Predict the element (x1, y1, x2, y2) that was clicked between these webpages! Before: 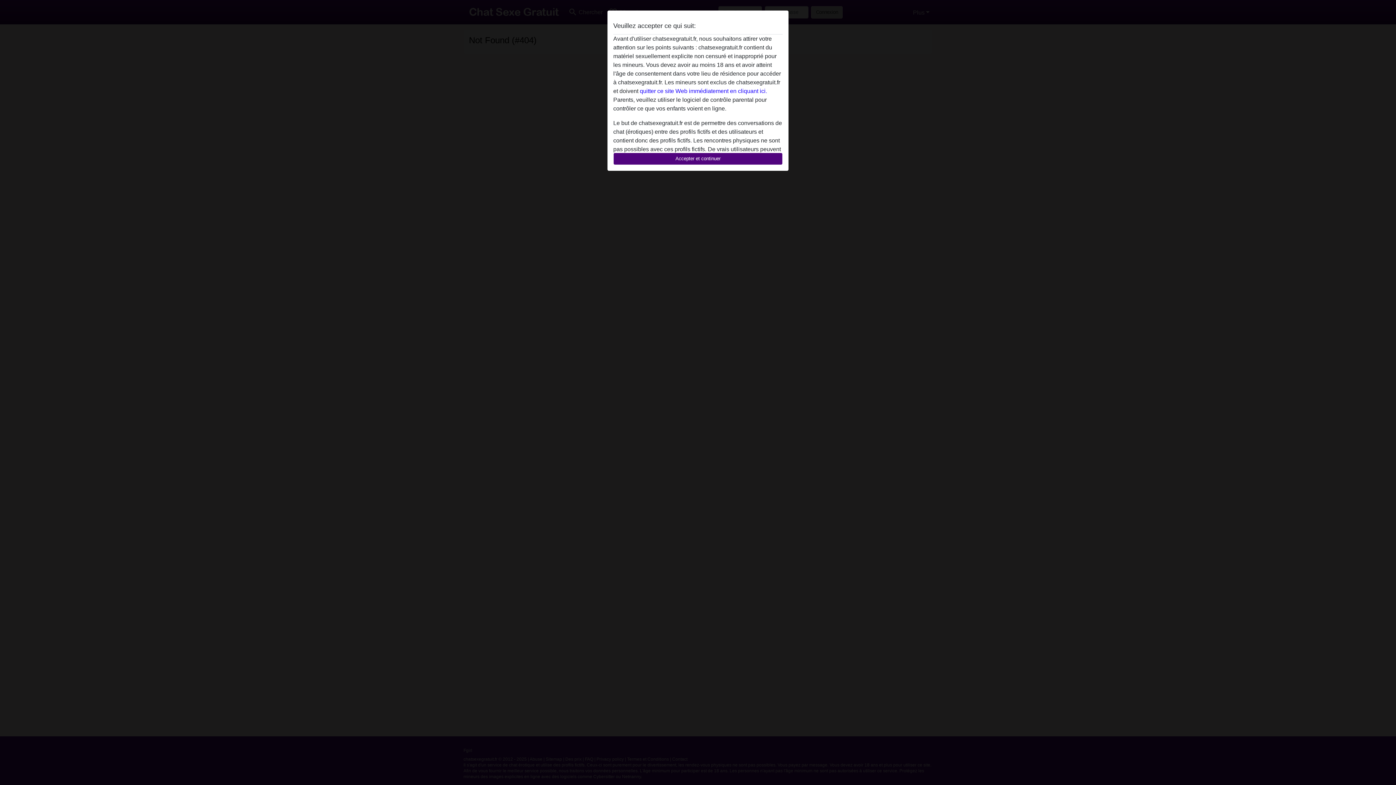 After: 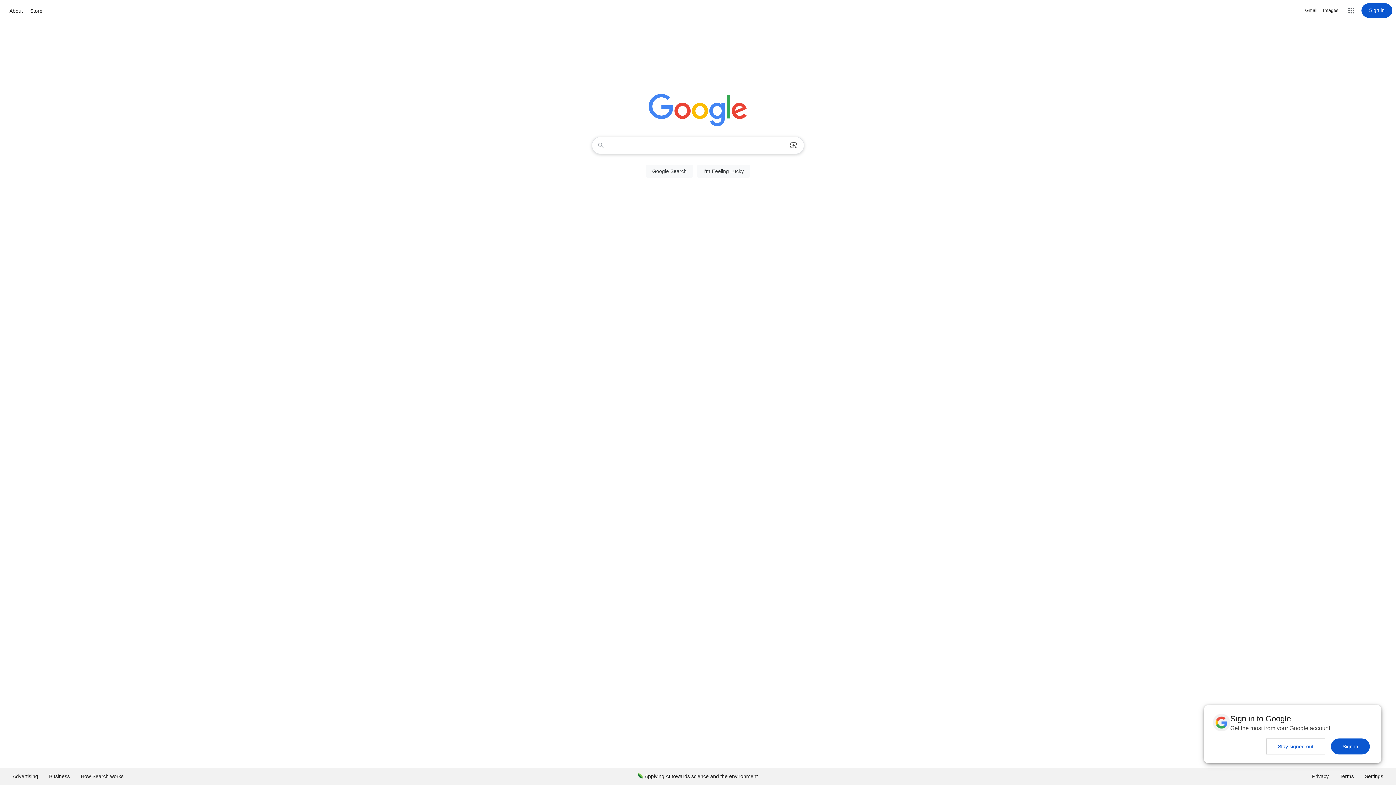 Action: label: quitter ce site Web immédiatement en cliquant ici. bbox: (640, 88, 767, 94)